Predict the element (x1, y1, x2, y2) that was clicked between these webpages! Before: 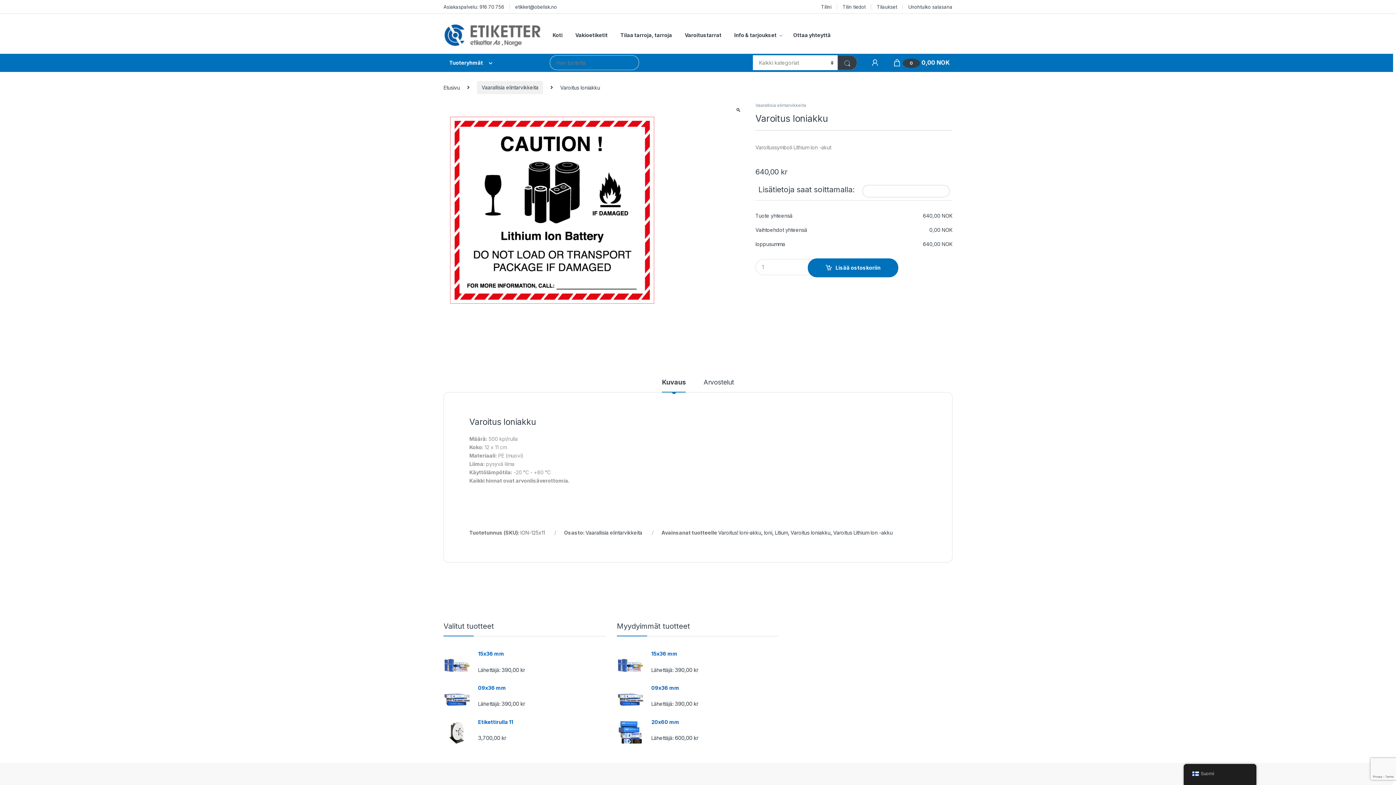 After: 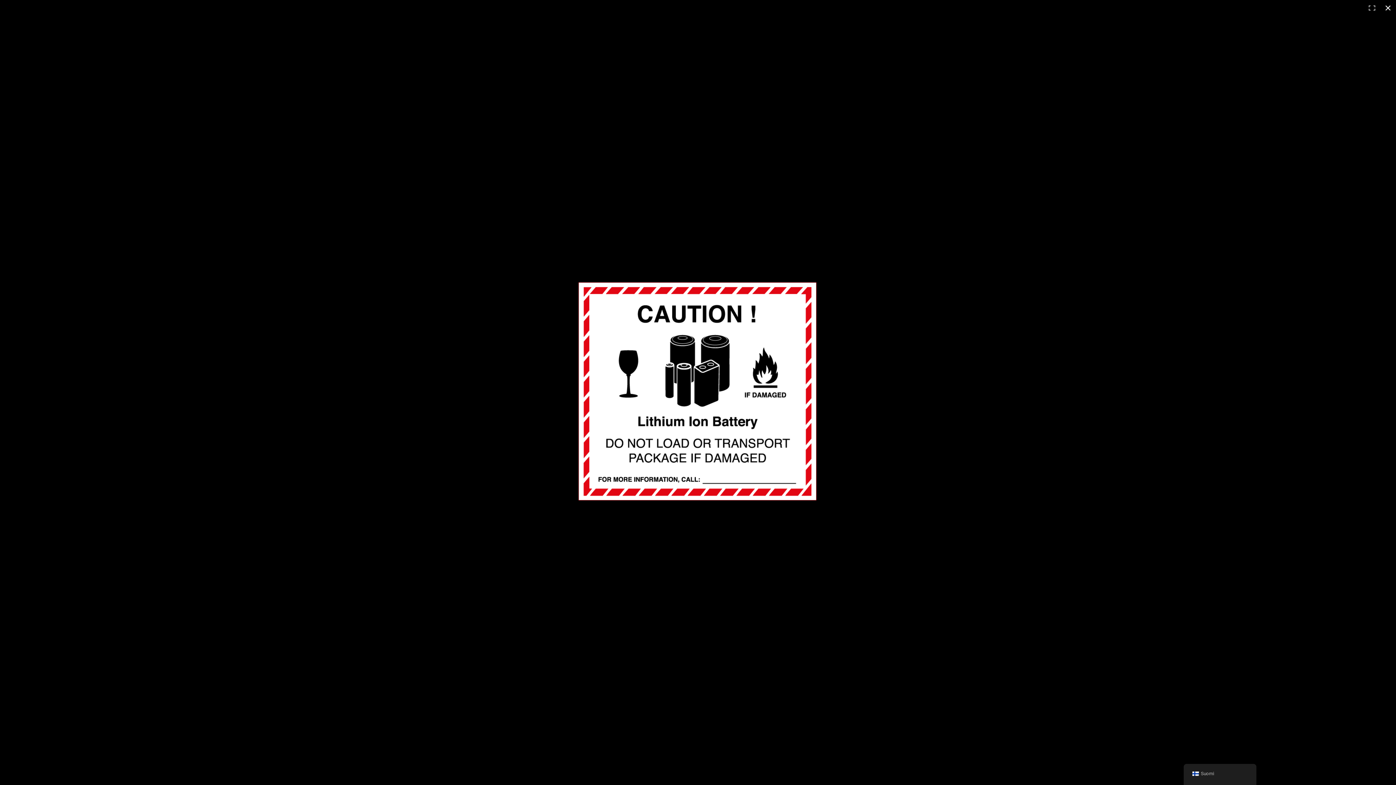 Action: bbox: (443, 207, 661, 213)